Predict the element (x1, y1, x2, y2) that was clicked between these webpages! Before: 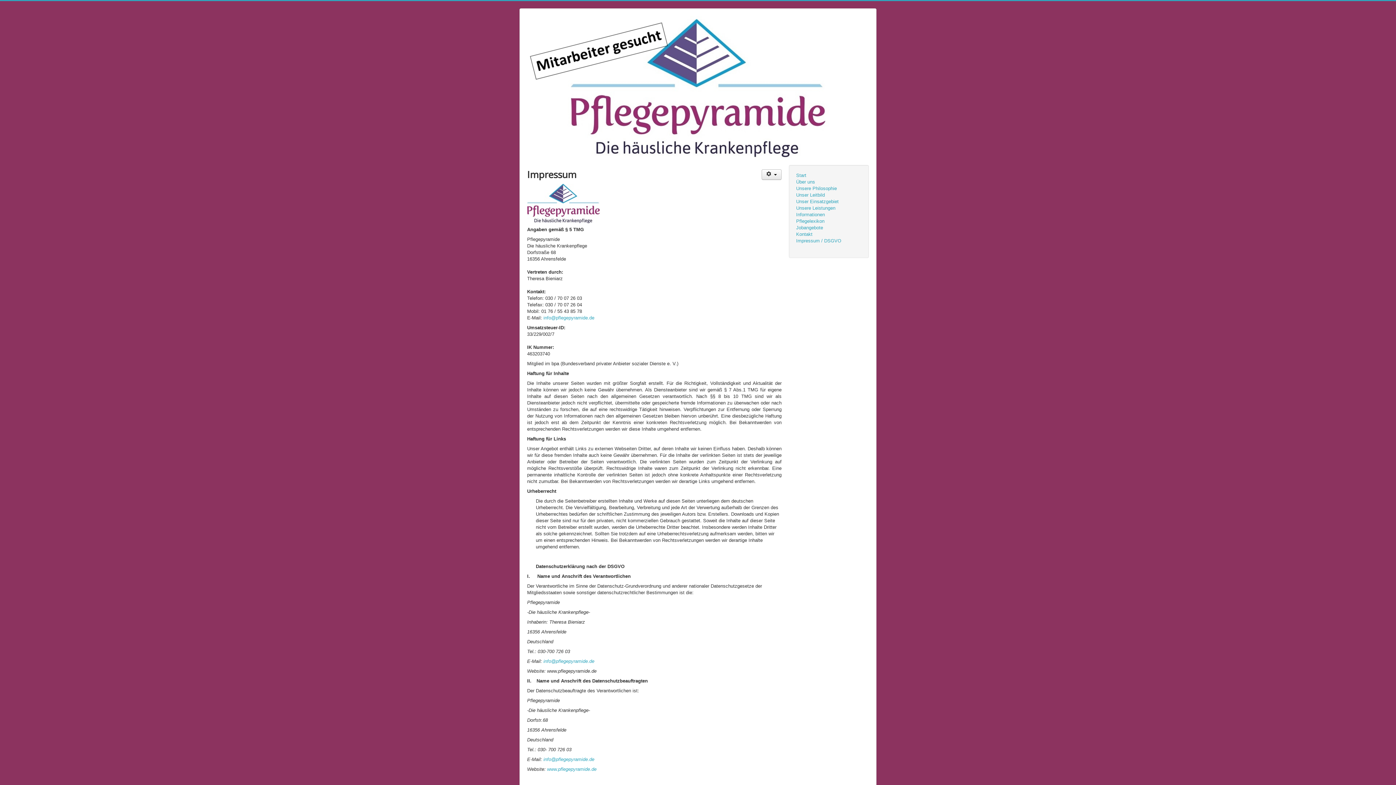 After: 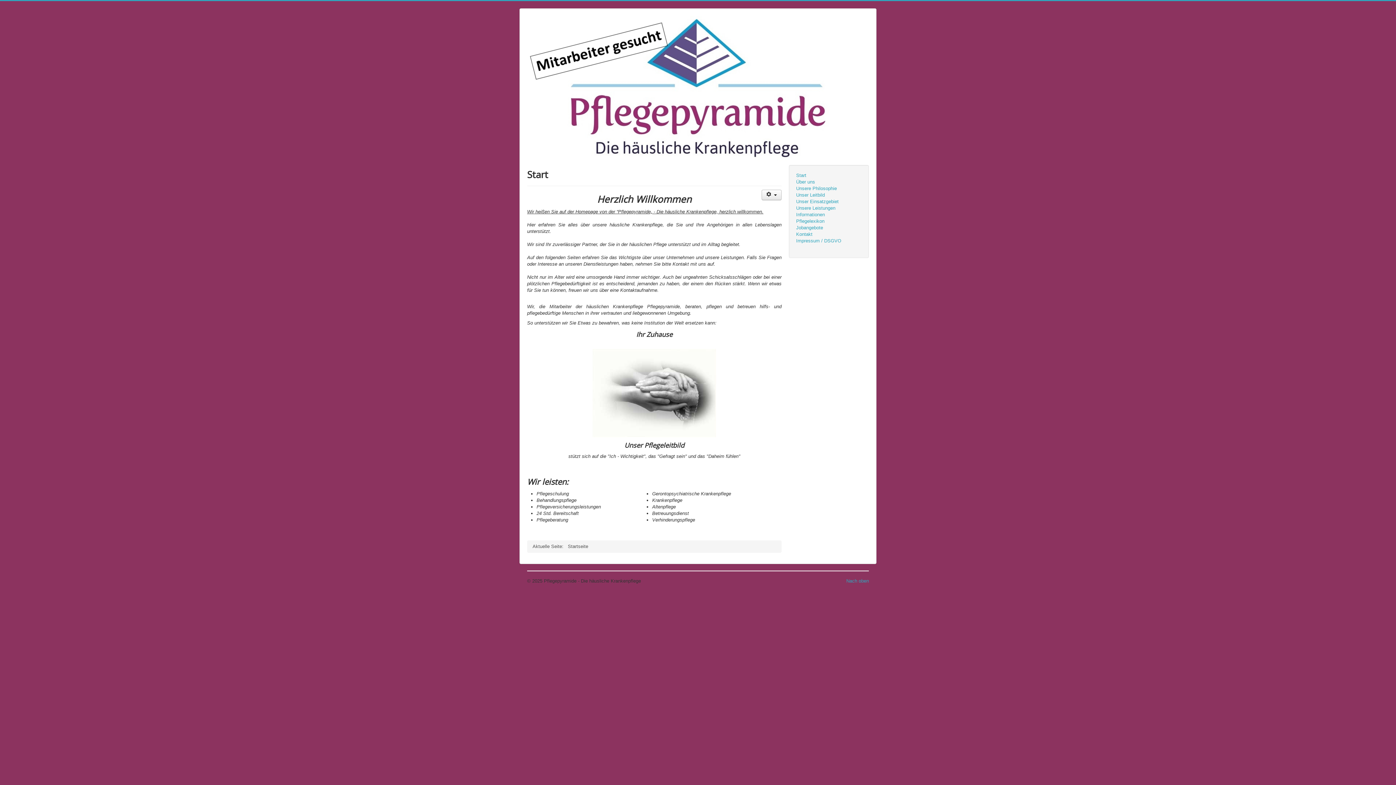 Action: label: www.pflegepyramide.de bbox: (547, 766, 596, 772)